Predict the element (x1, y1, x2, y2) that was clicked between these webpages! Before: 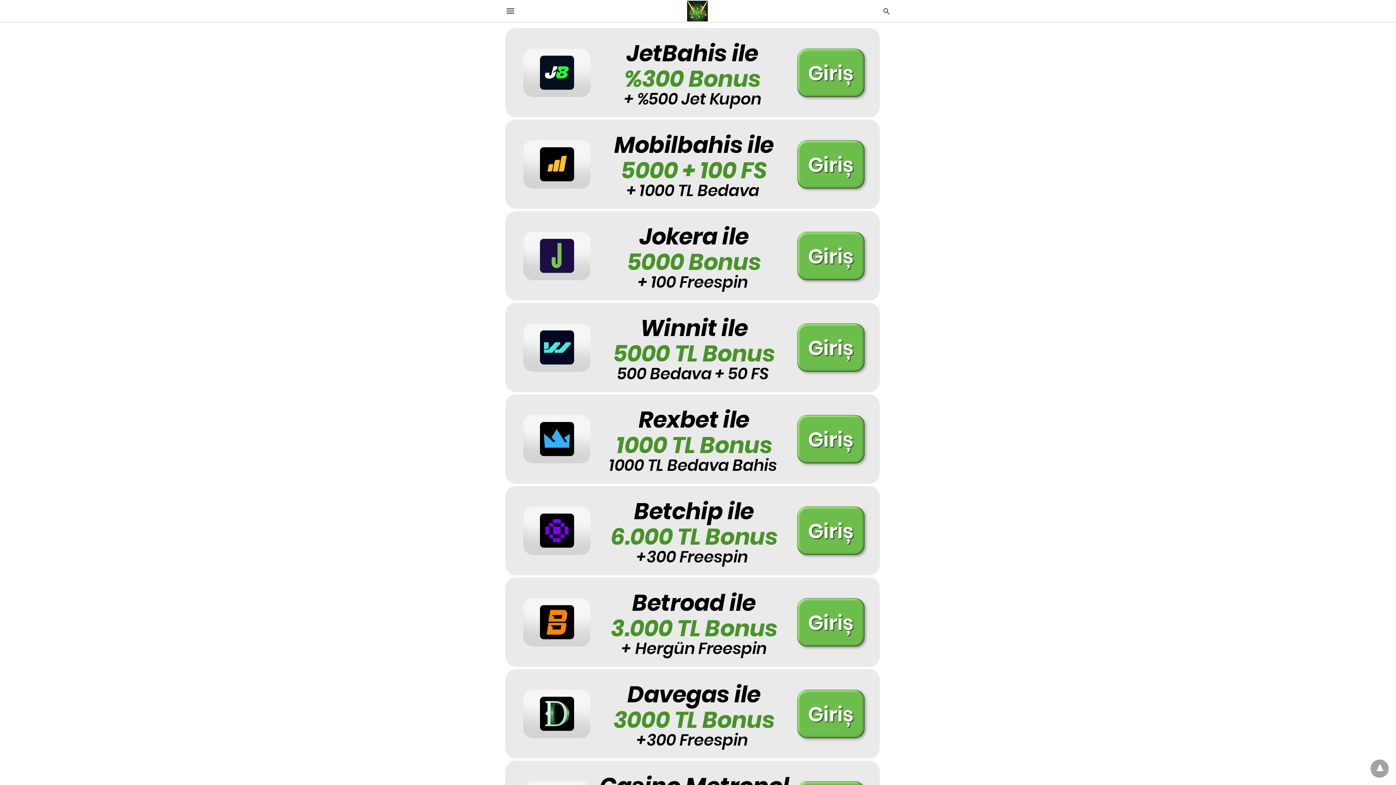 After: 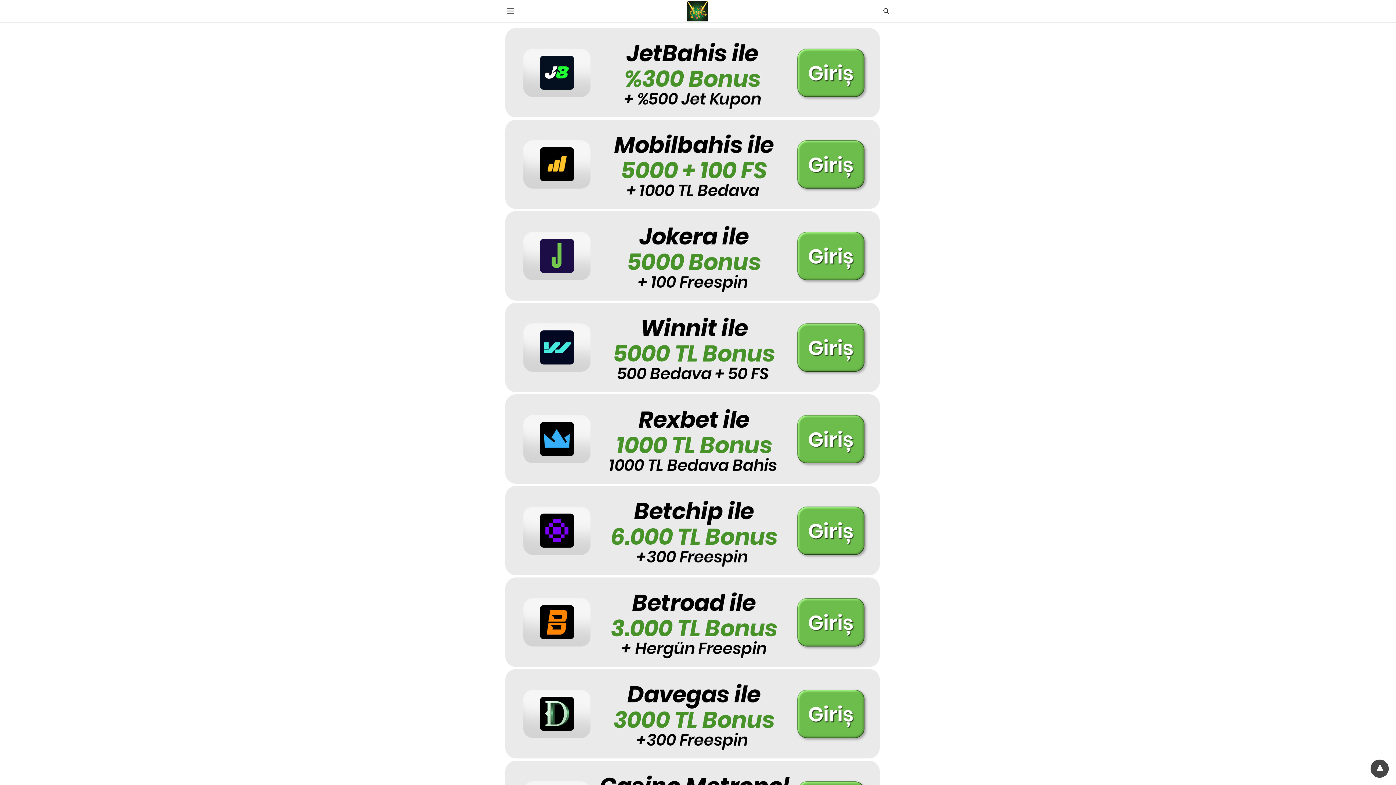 Action: bbox: (1370, 760, 1389, 778)